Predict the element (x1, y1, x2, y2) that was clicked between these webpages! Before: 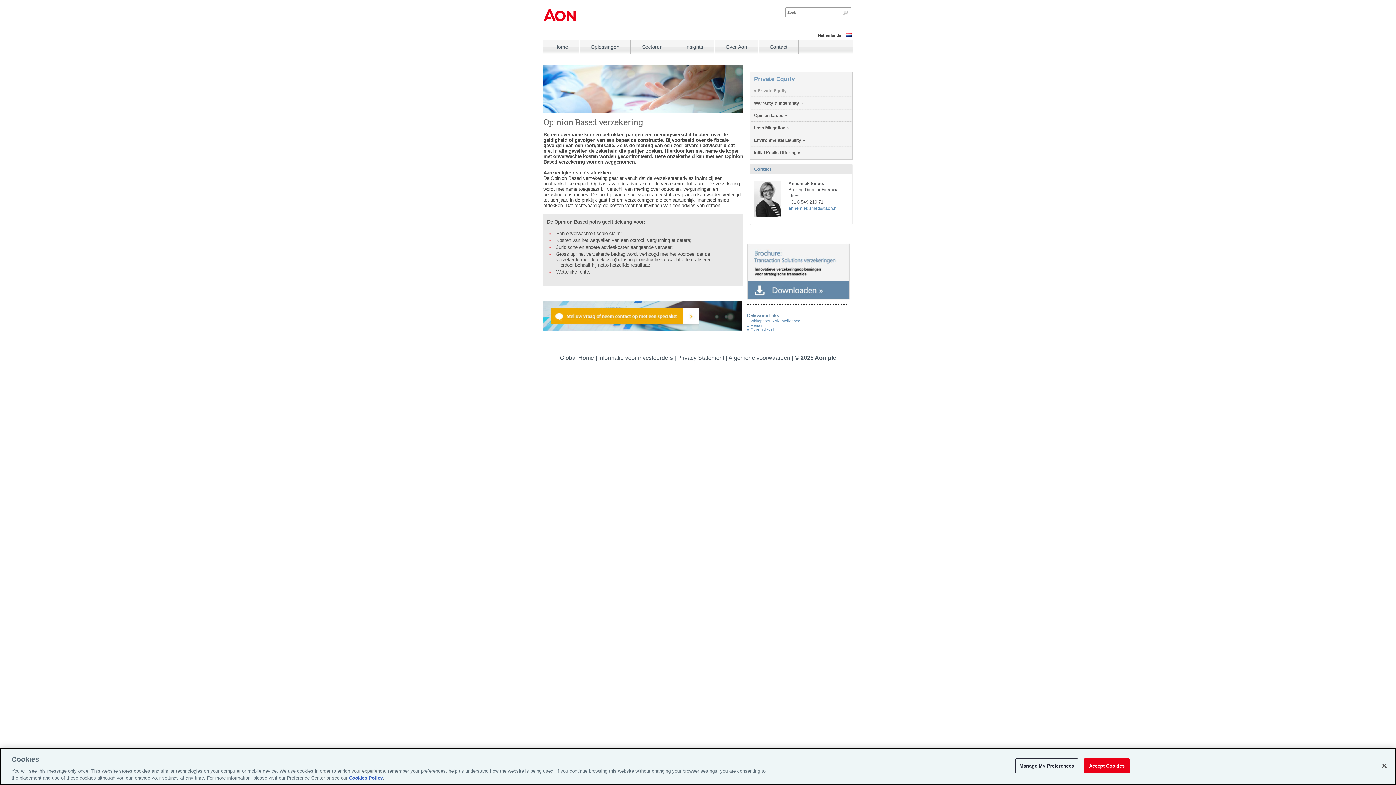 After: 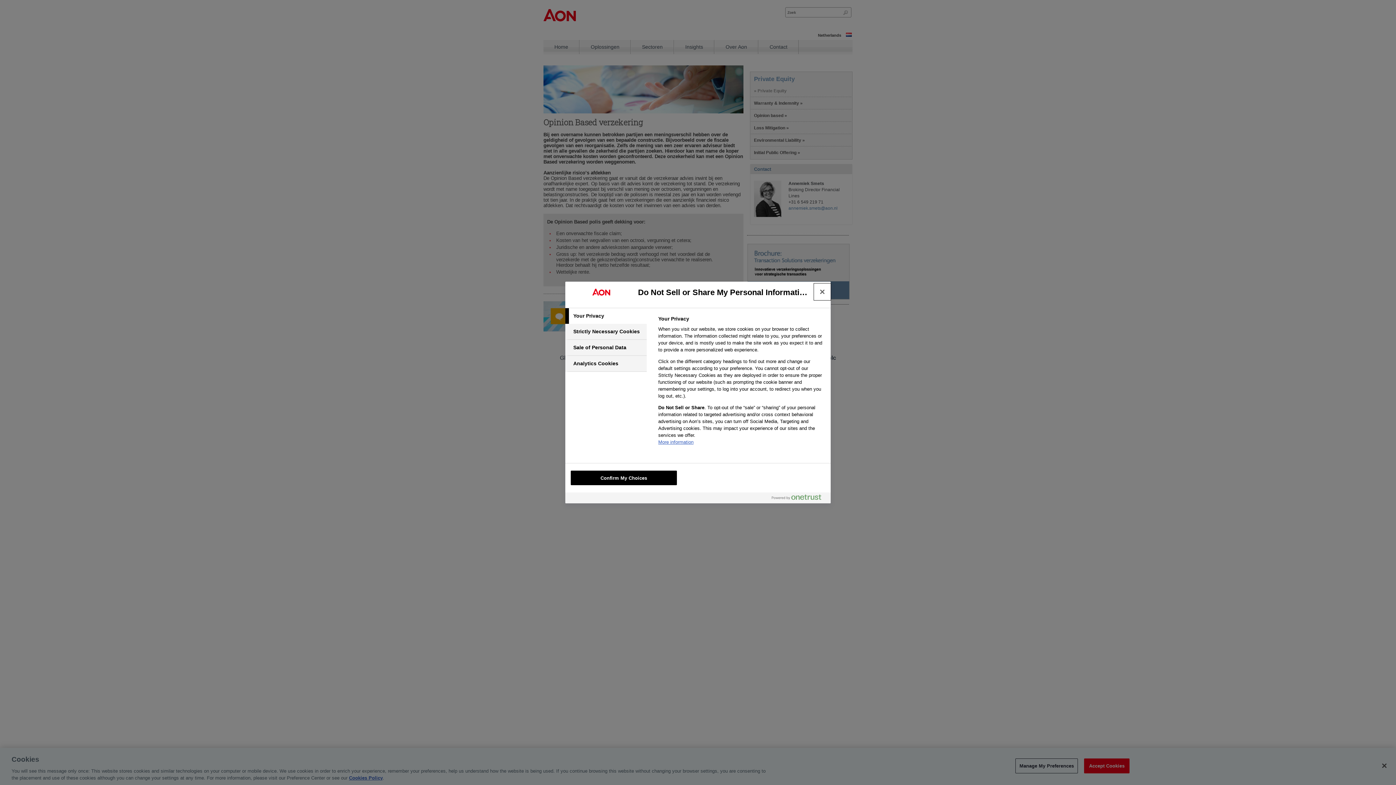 Action: label: Manage My Preferences bbox: (1015, 758, 1078, 773)